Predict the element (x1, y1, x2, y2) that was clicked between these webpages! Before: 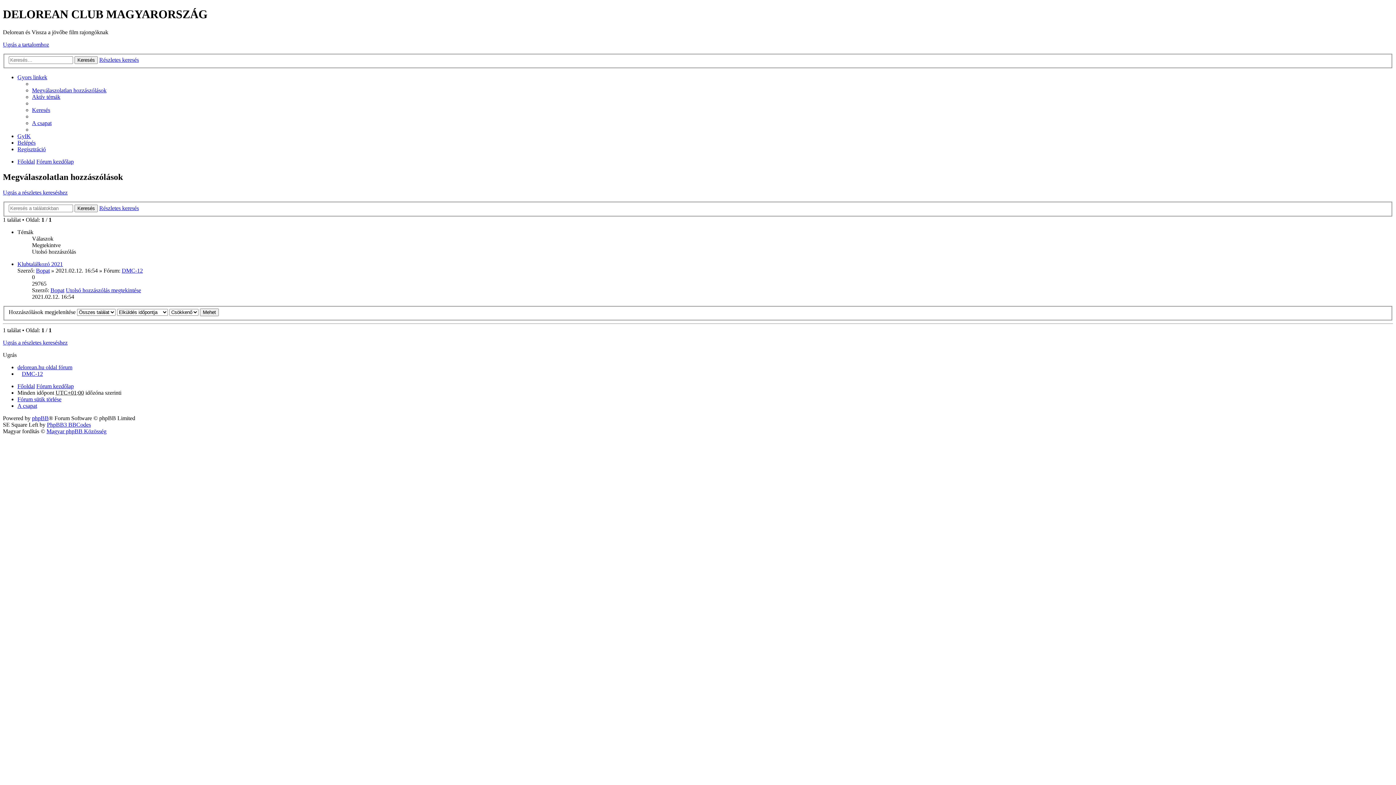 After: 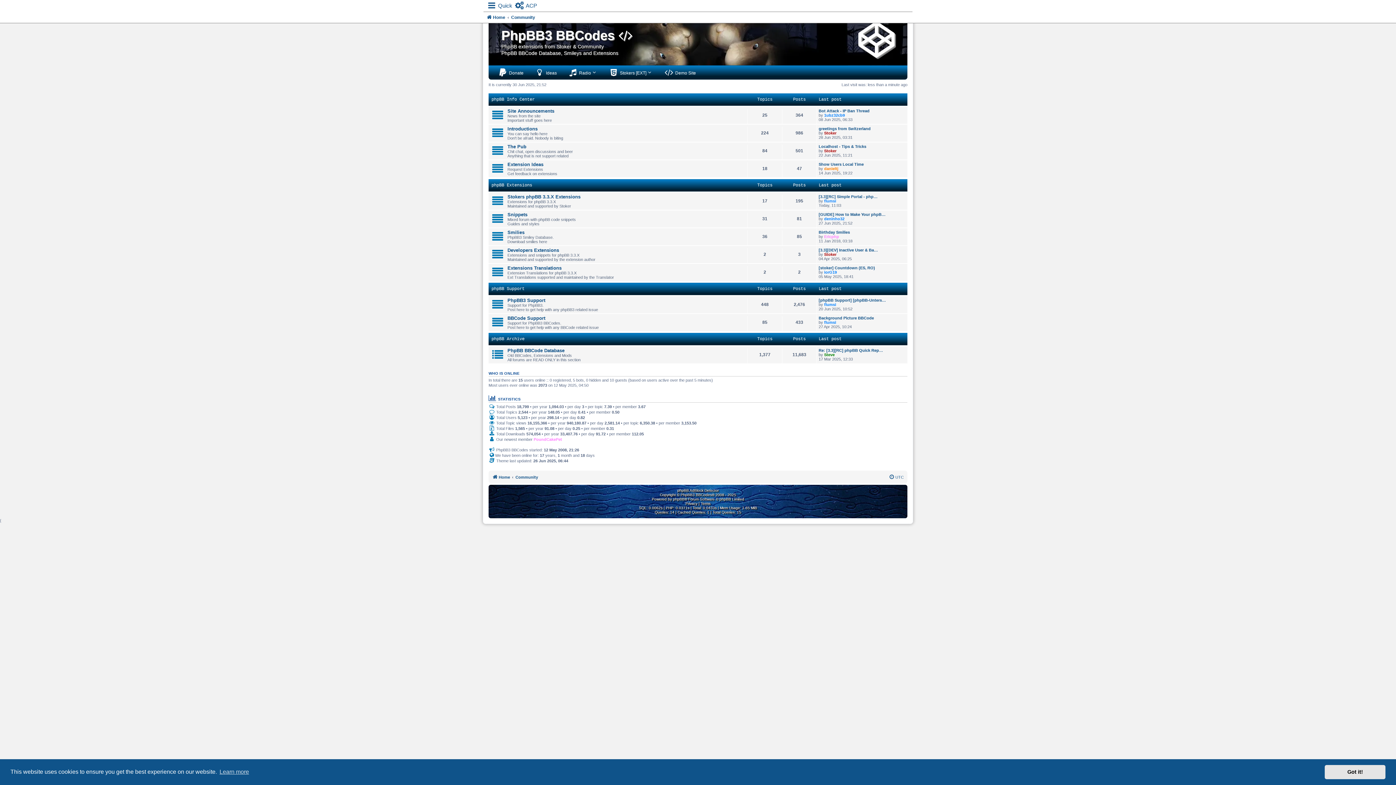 Action: bbox: (46, 421, 90, 428) label: PhpBB3 BBCodes